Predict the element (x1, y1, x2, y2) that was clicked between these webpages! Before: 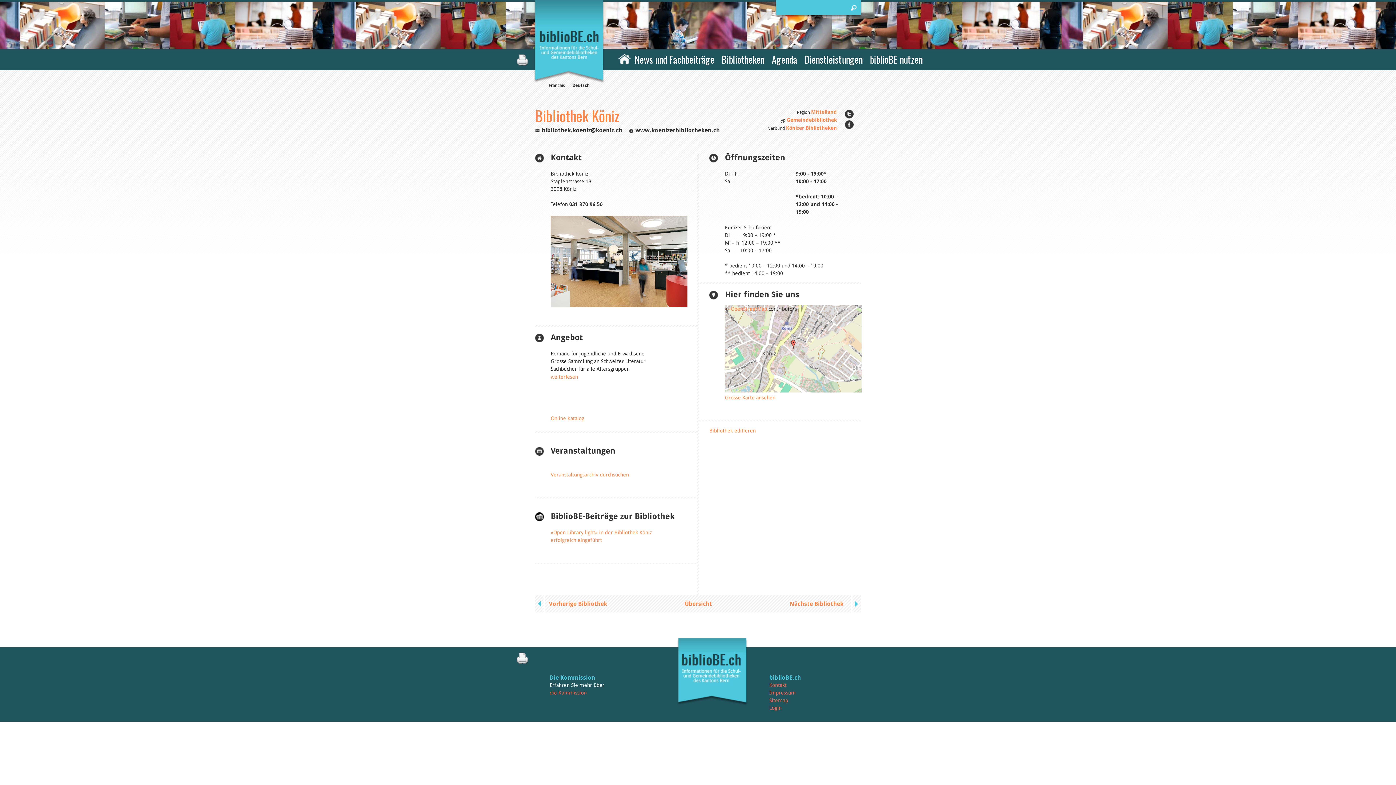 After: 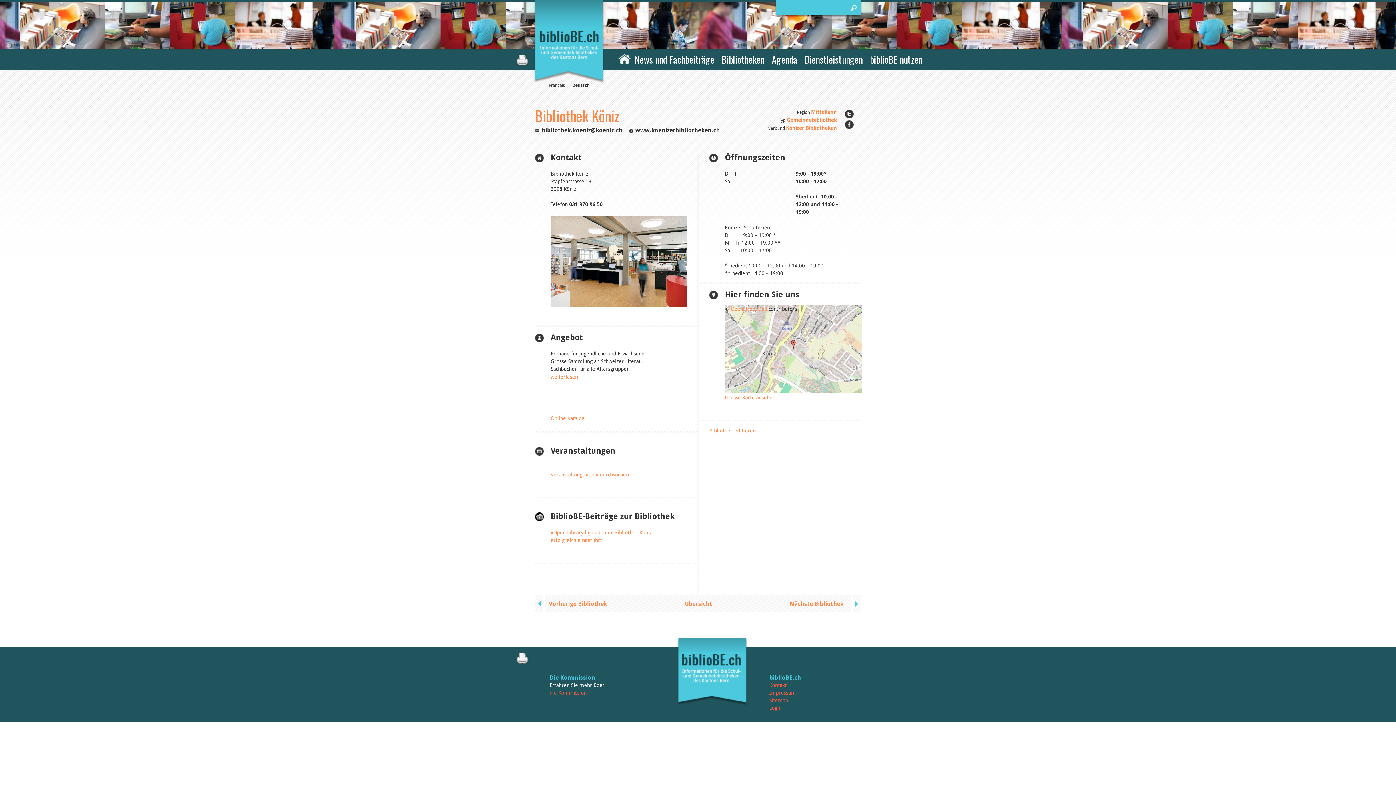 Action: label: Grosse Karte ansehen bbox: (725, 394, 775, 400)